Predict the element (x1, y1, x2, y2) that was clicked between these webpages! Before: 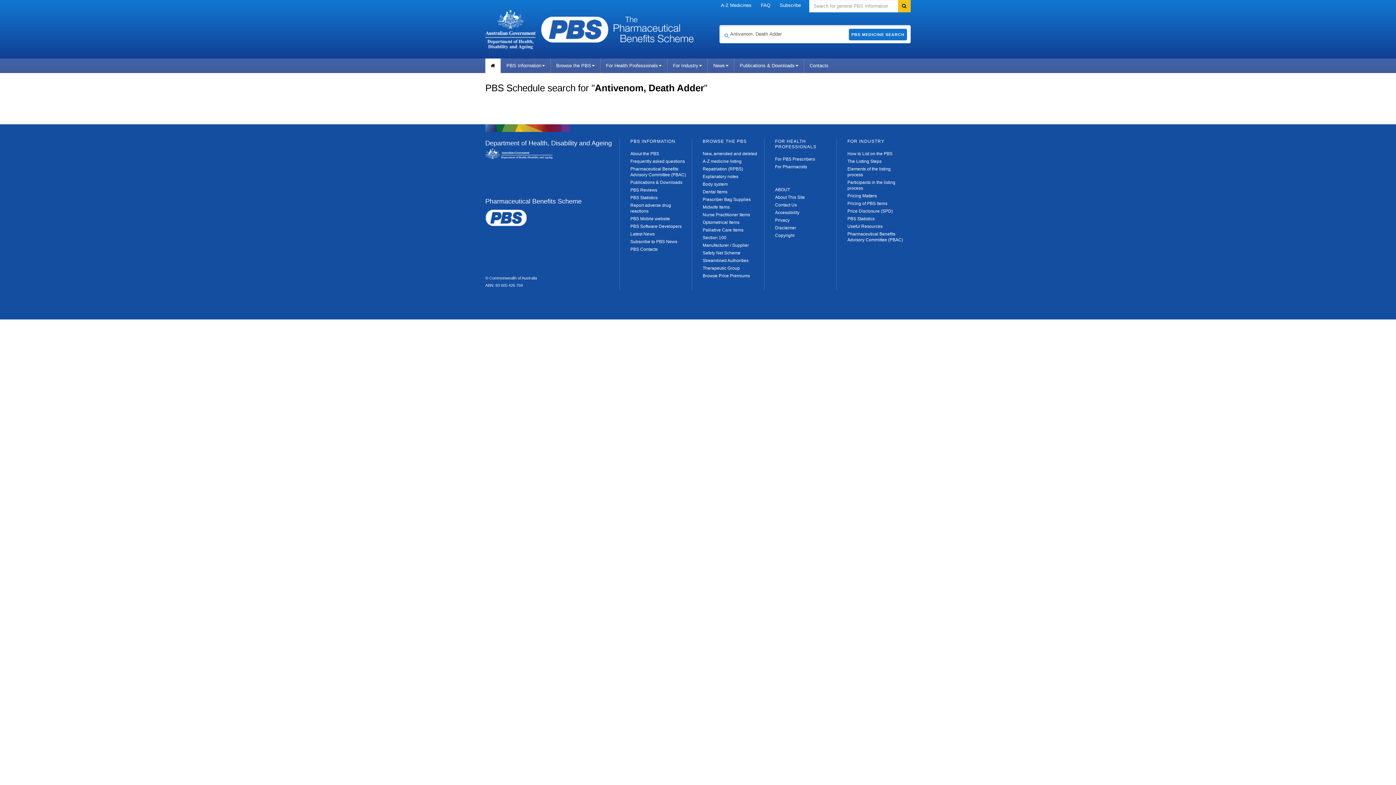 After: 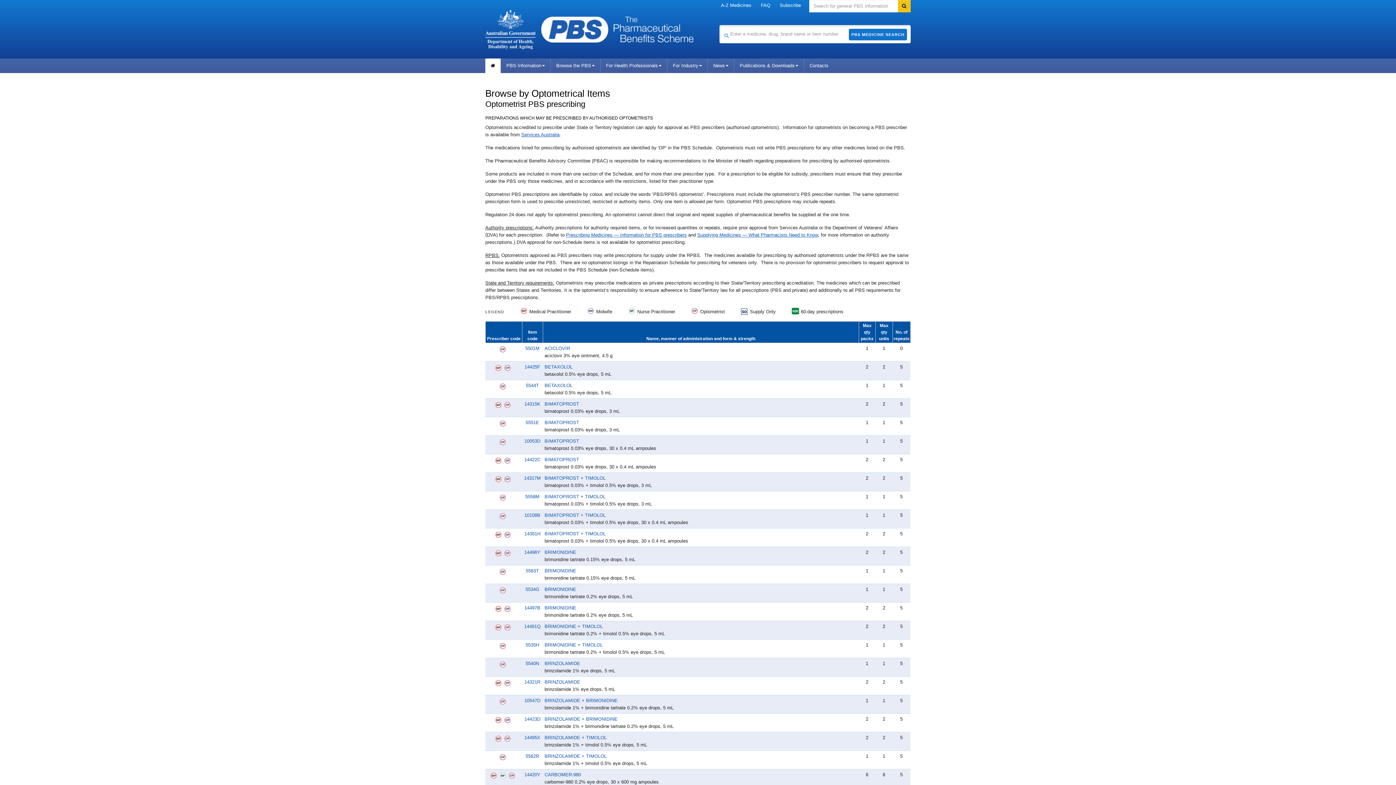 Action: bbox: (702, 219, 739, 225) label: Optometrical Items